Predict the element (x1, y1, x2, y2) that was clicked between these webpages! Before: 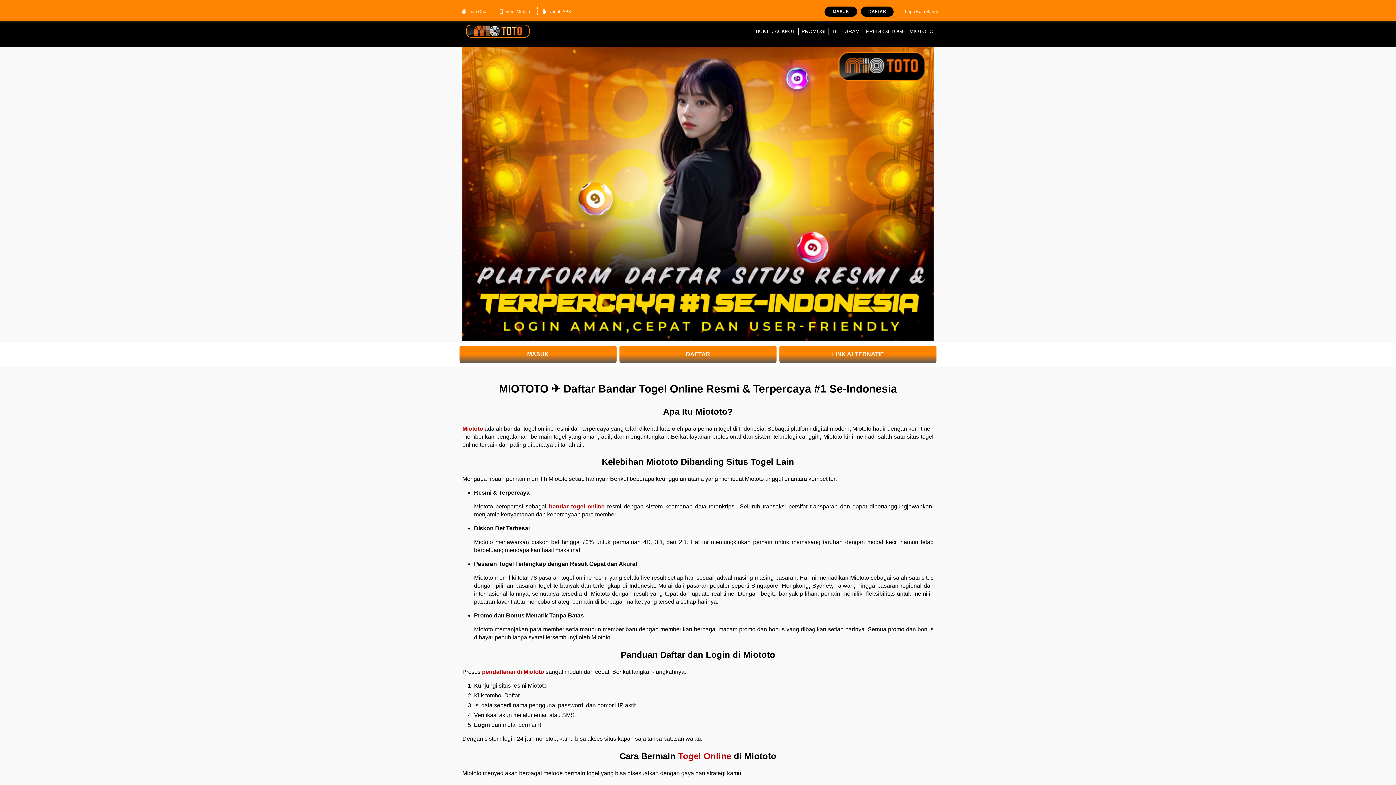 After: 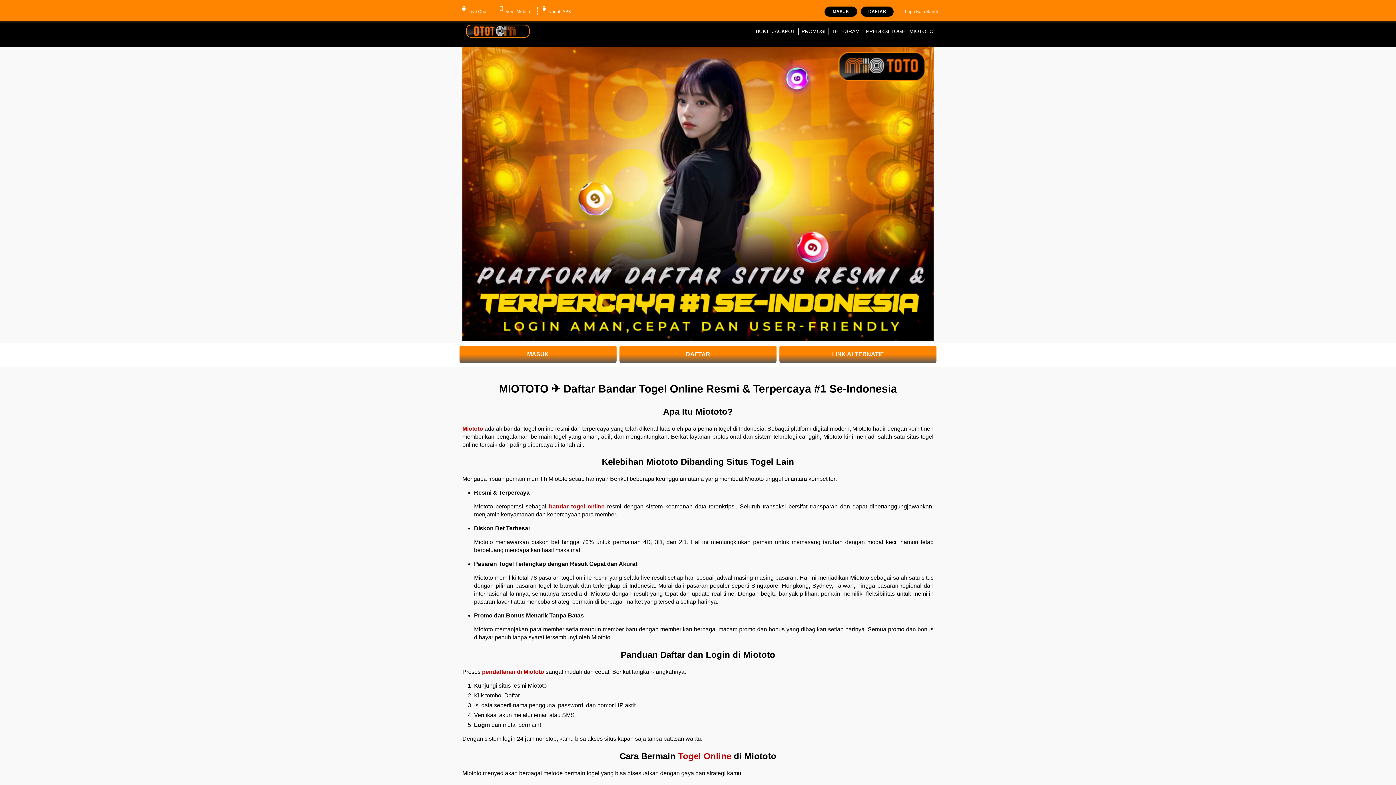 Action: bbox: (779, 345, 936, 363) label: LINK ALTERNATIF